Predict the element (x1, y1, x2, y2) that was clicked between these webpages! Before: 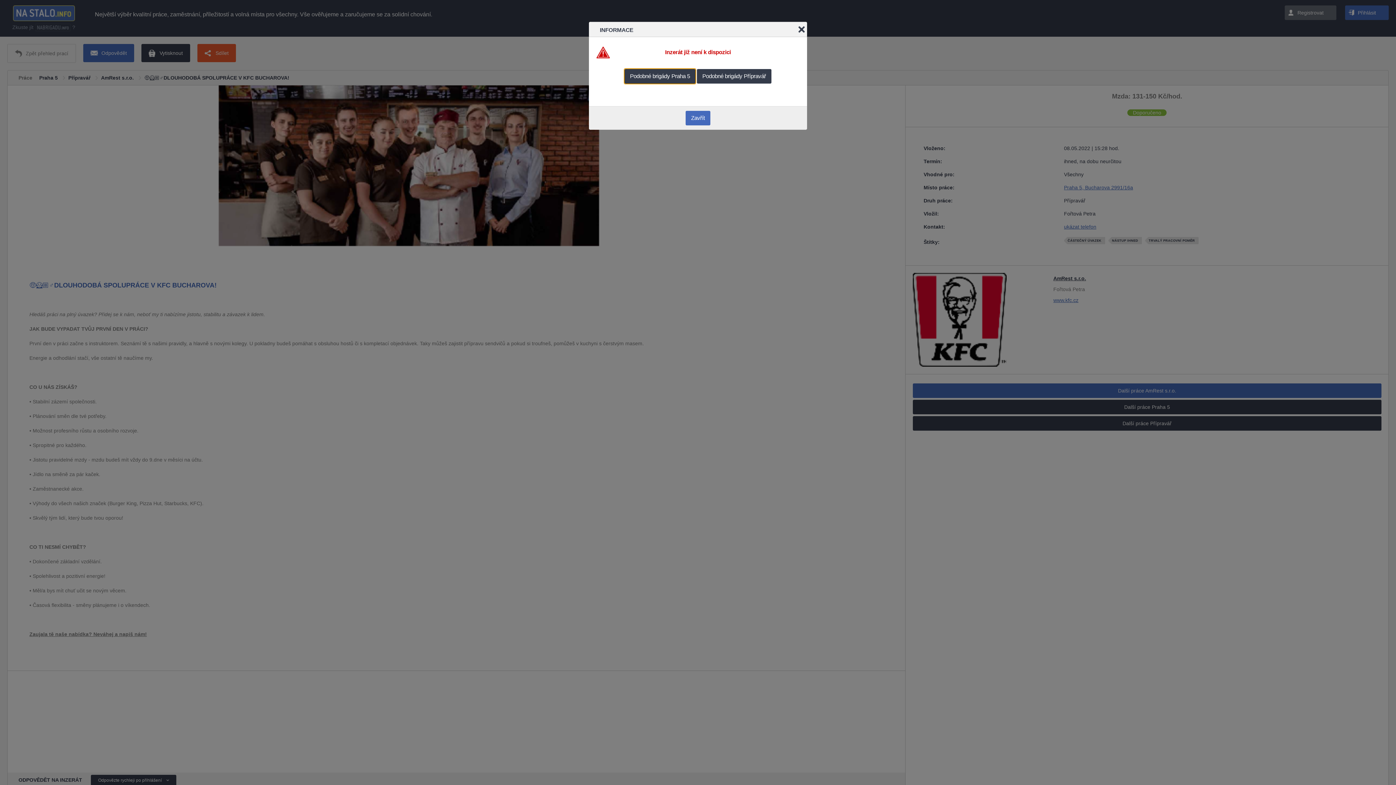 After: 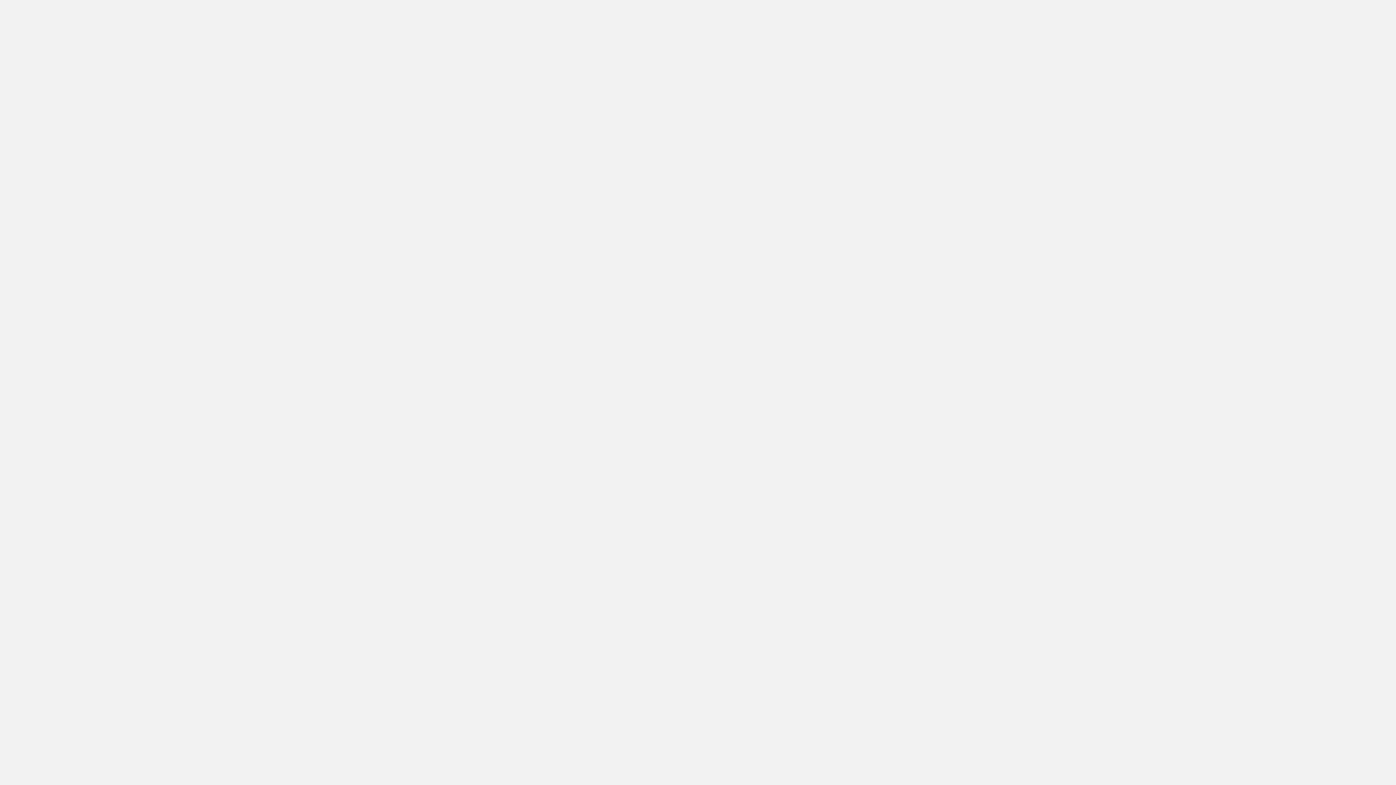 Action: bbox: (697, 69, 771, 83) label: Podobné brigády Přípravář